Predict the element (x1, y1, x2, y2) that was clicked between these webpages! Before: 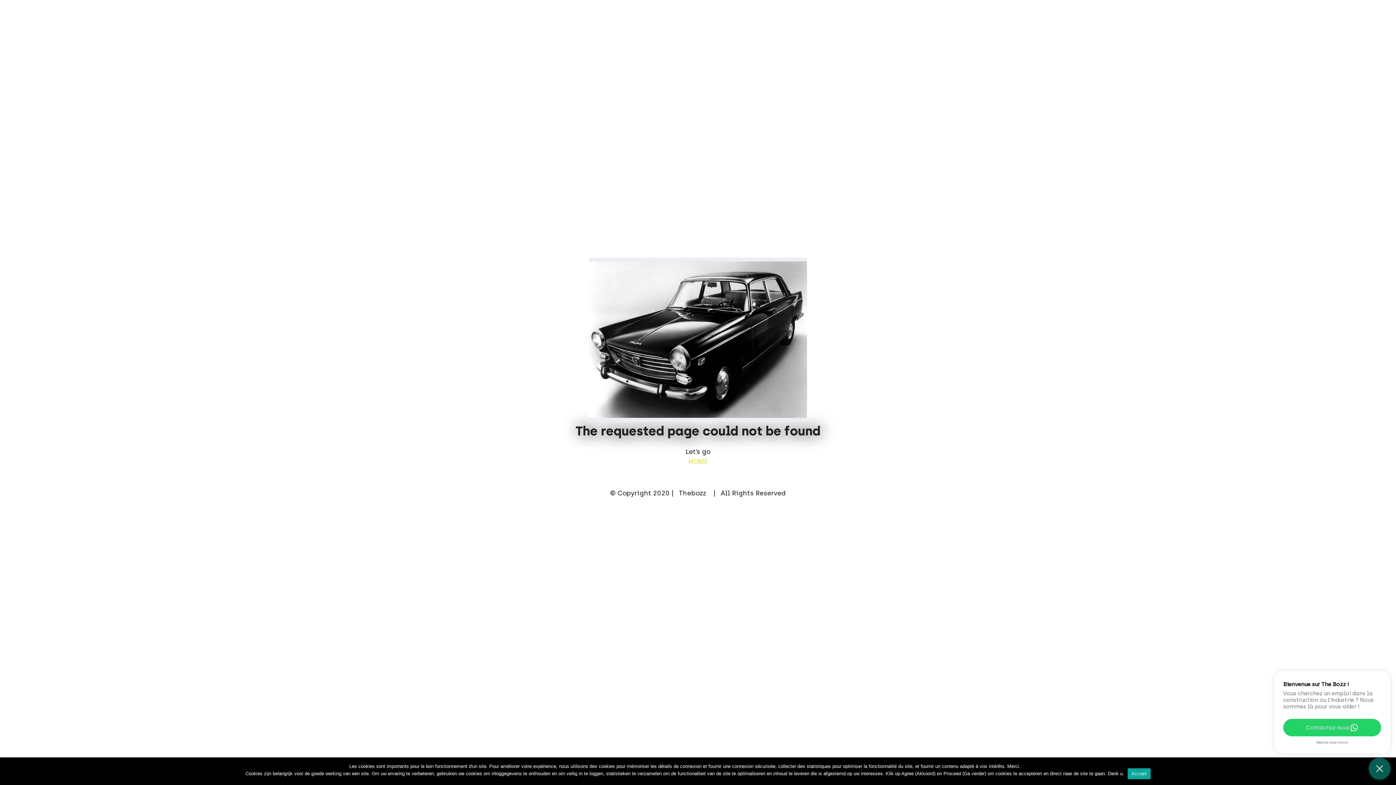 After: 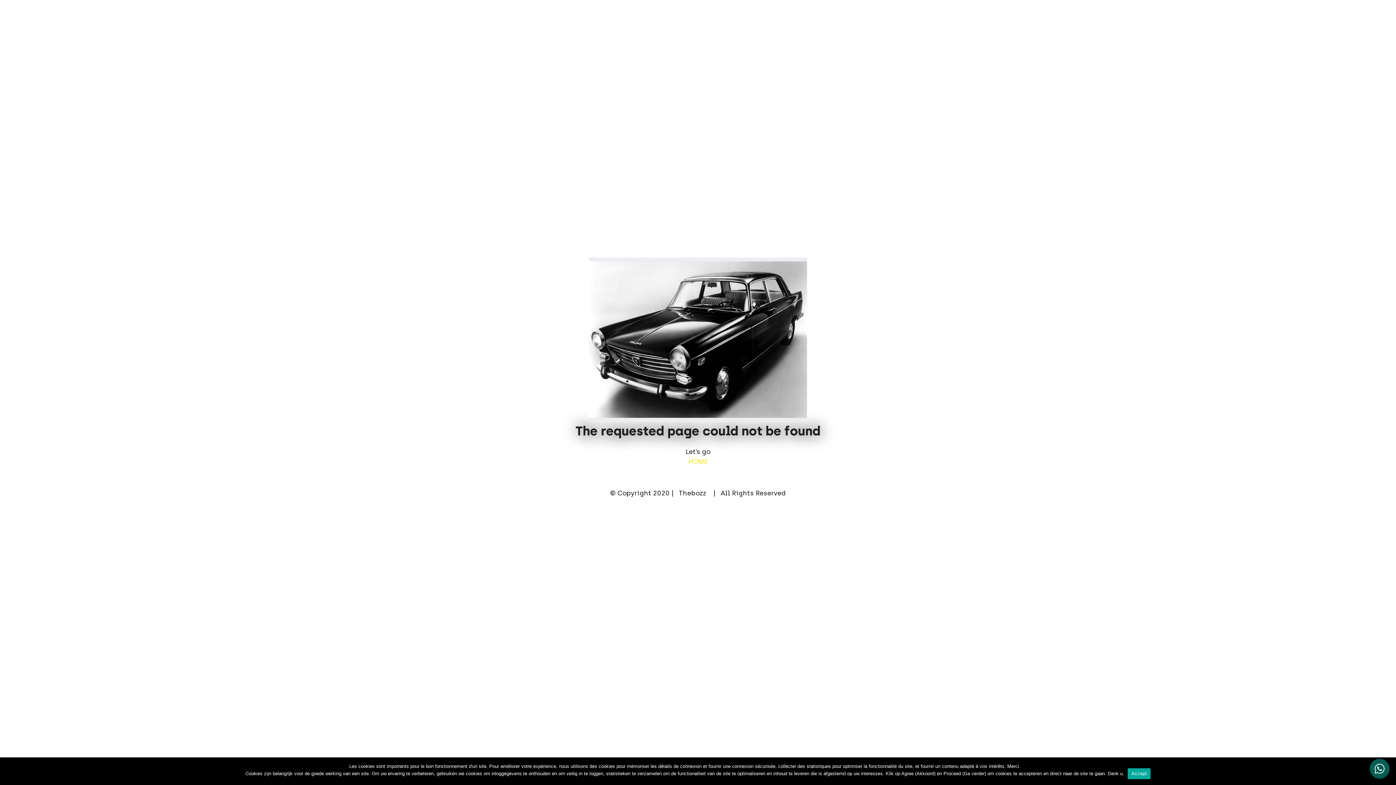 Action: bbox: (1369, 758, 1390, 780)